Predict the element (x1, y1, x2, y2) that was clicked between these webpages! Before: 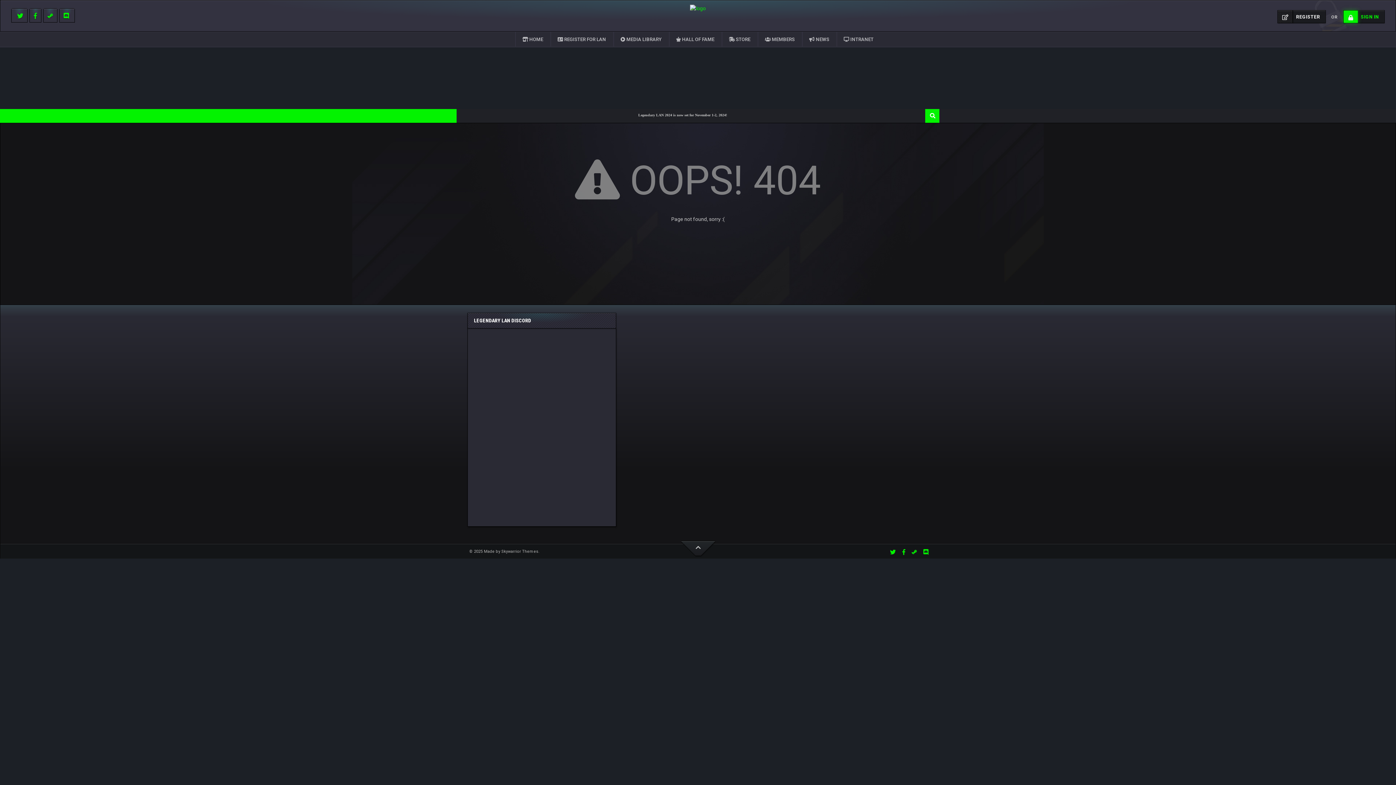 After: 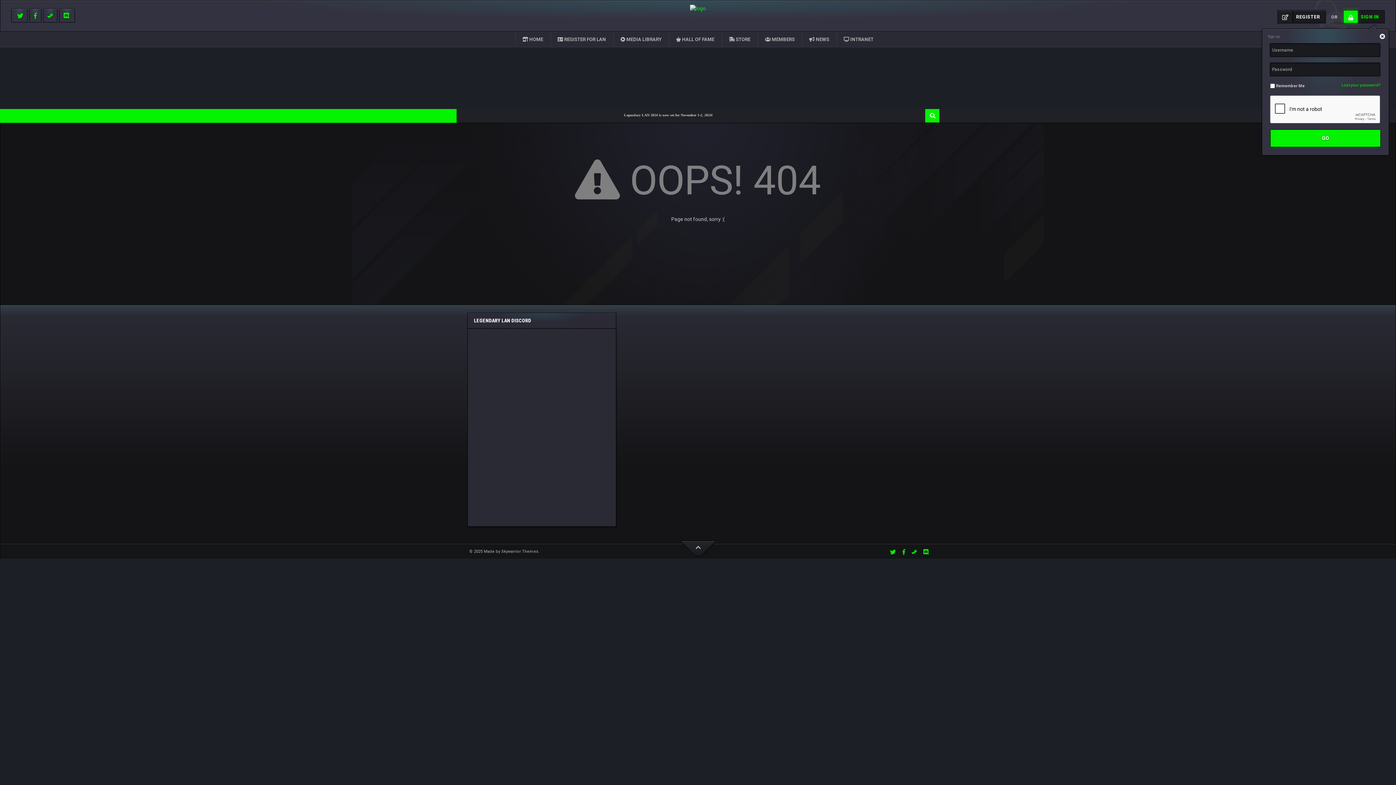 Action: bbox: (1343, 10, 1385, 23) label: SIGN IN